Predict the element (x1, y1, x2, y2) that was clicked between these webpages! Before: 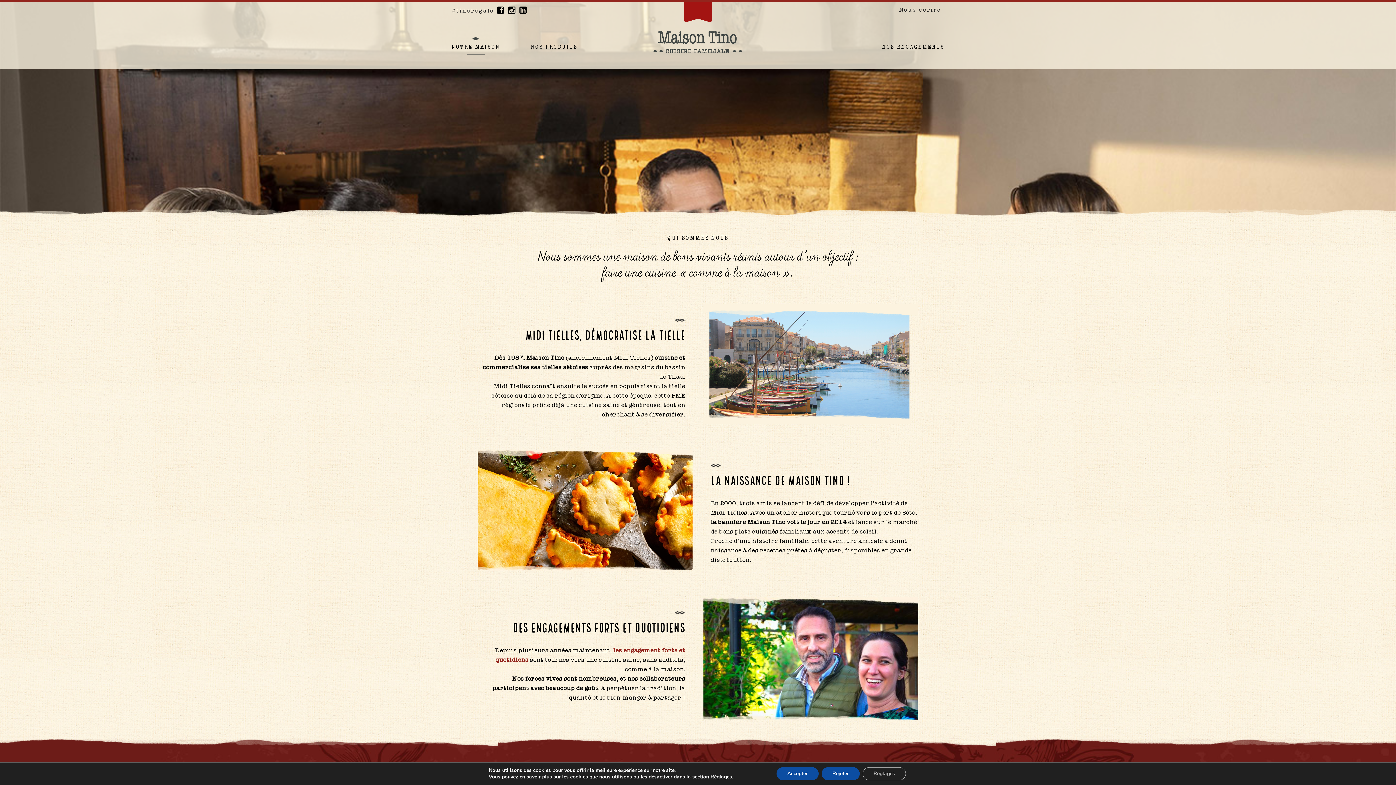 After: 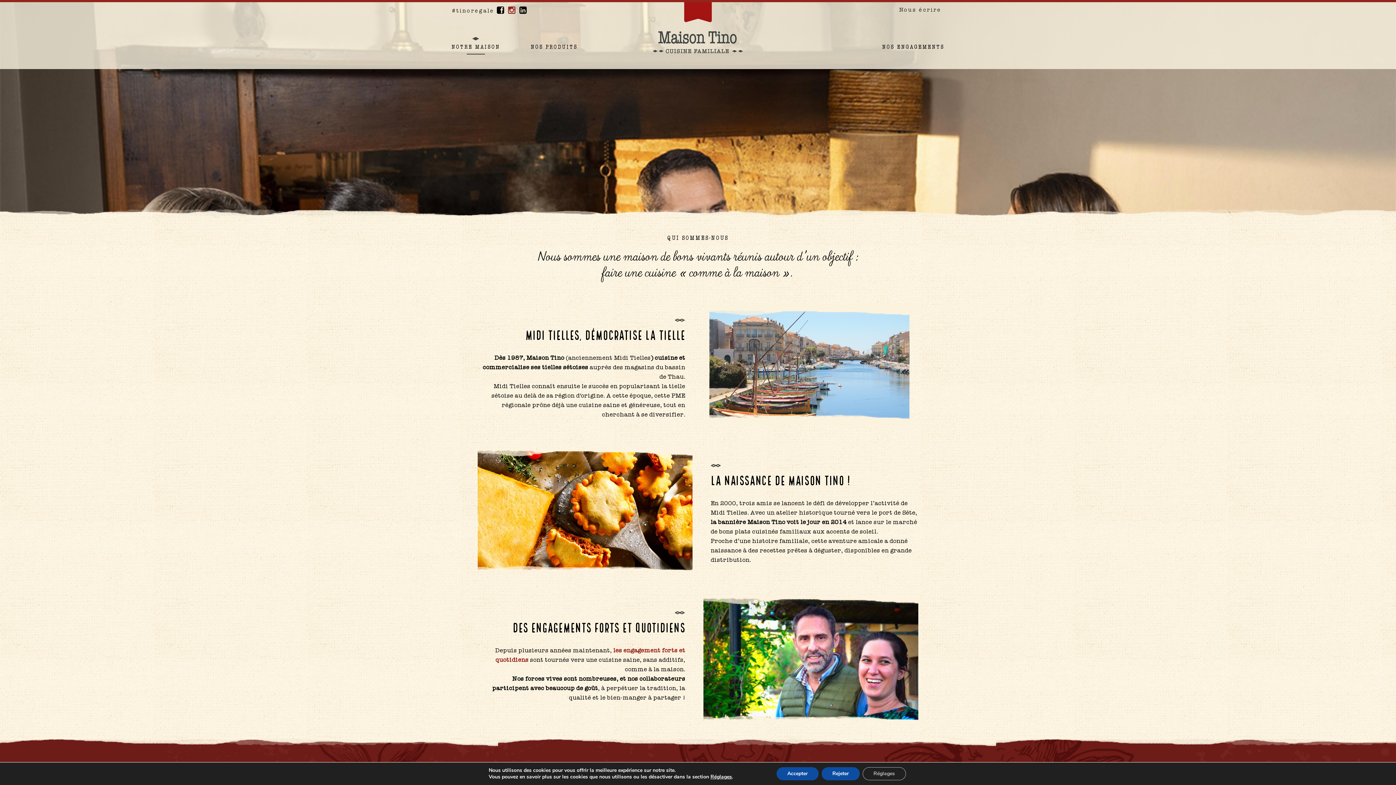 Action: label:   bbox: (508, 7, 519, 15)